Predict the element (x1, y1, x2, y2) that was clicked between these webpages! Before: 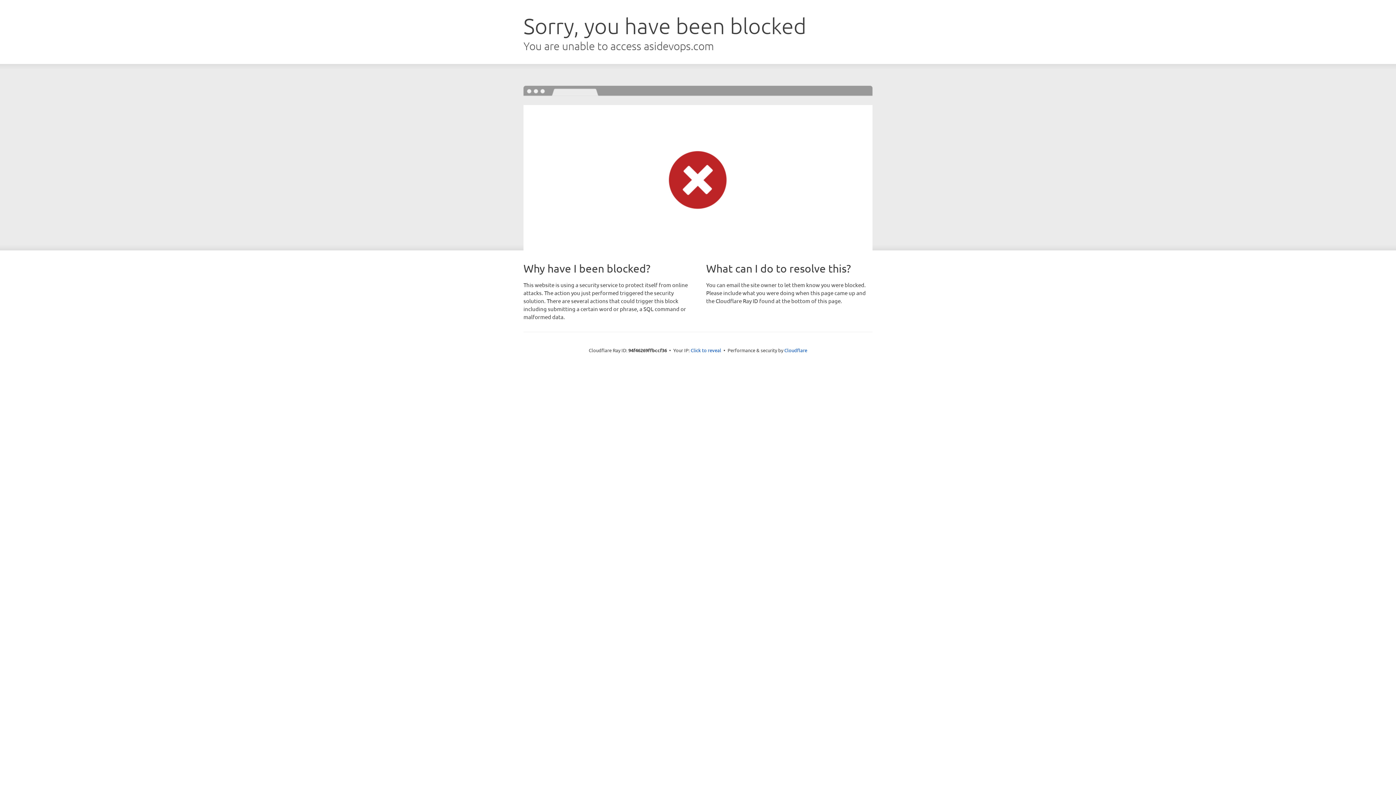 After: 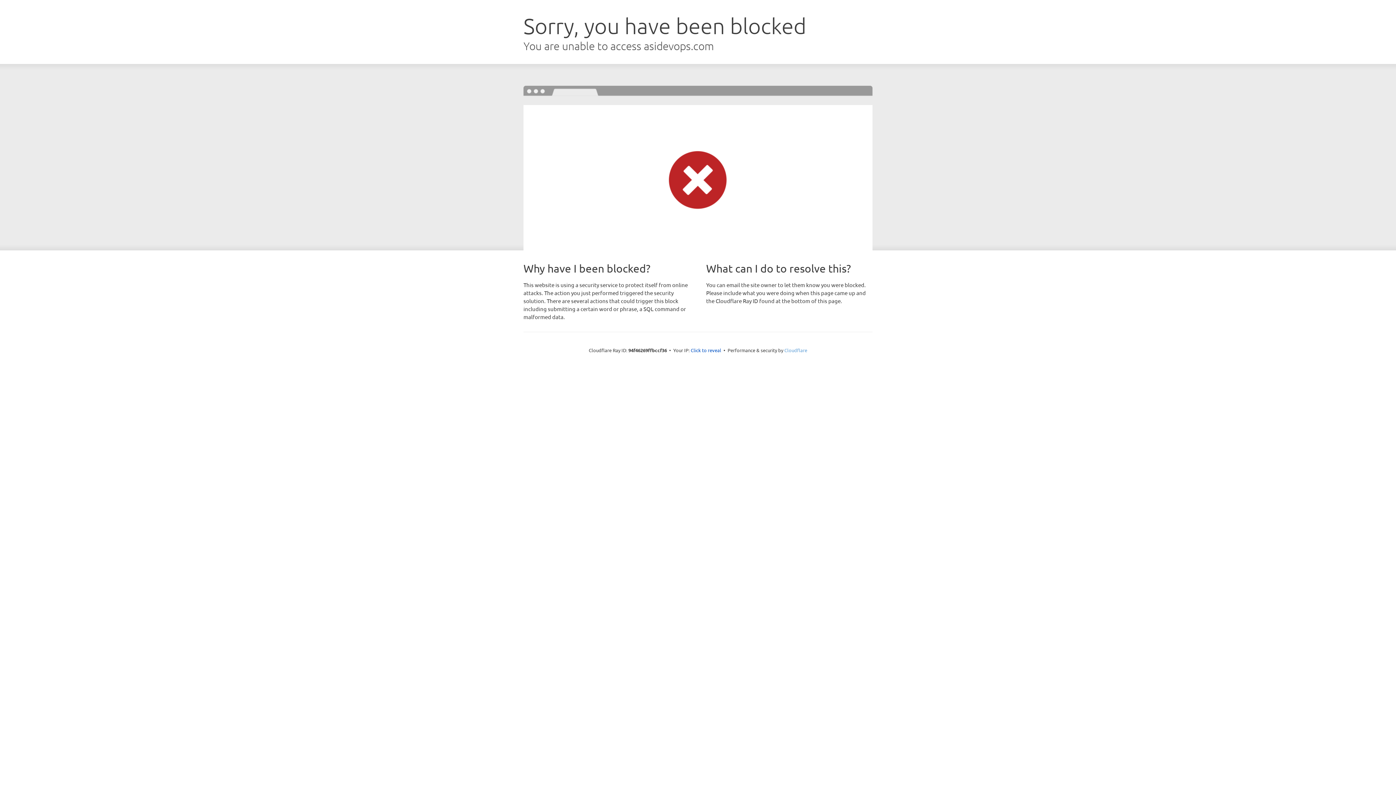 Action: bbox: (784, 347, 807, 353) label: Cloudflare